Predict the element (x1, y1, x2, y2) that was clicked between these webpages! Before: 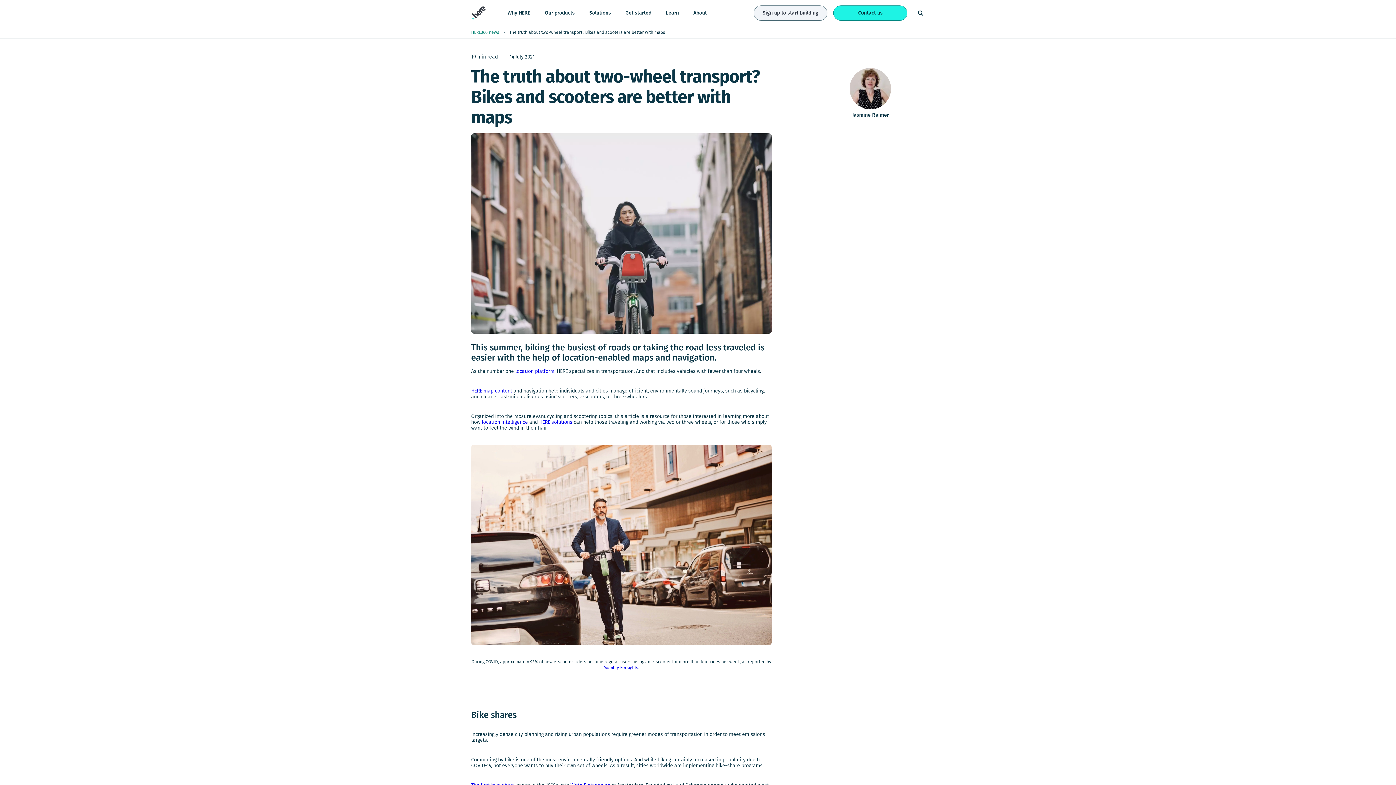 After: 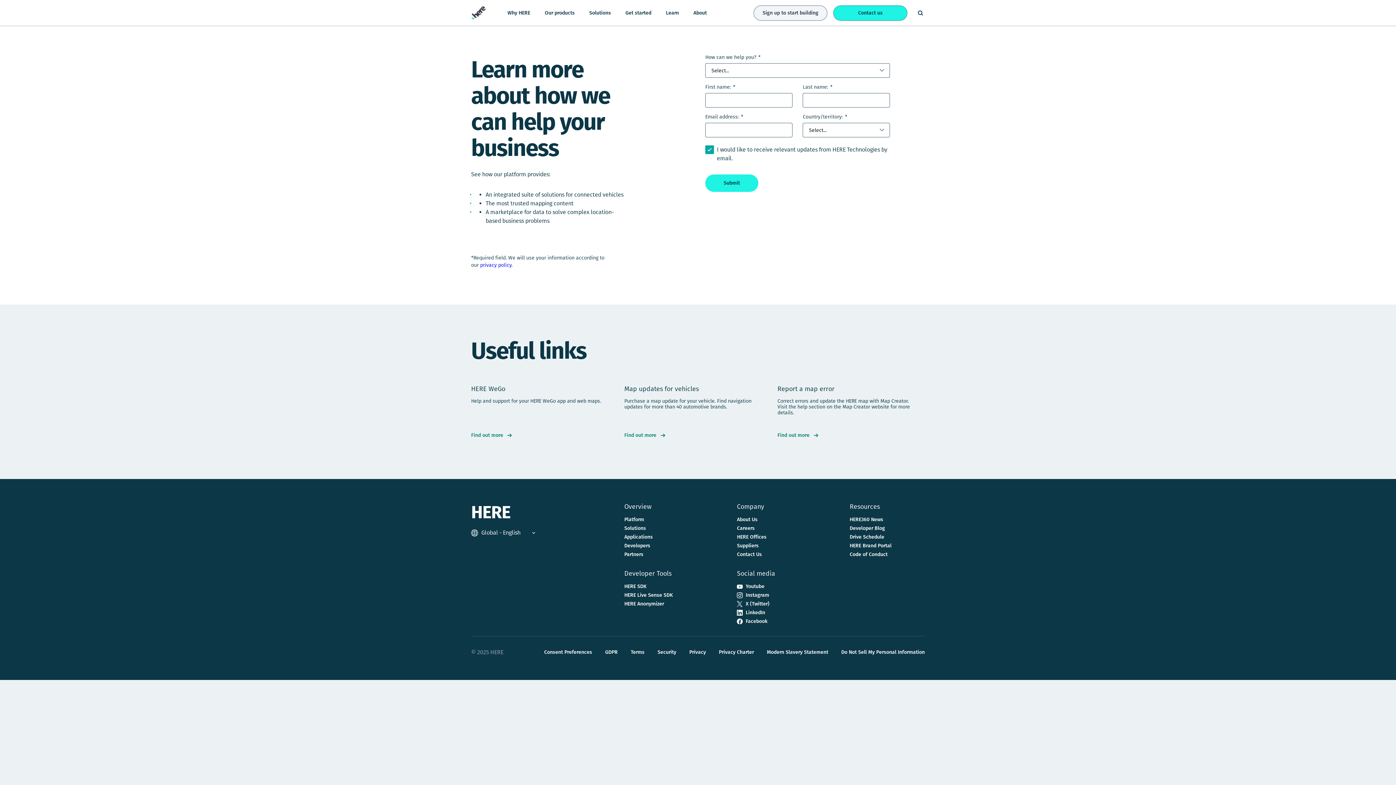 Action: bbox: (833, 5, 907, 20) label: Call to action button for Contact us